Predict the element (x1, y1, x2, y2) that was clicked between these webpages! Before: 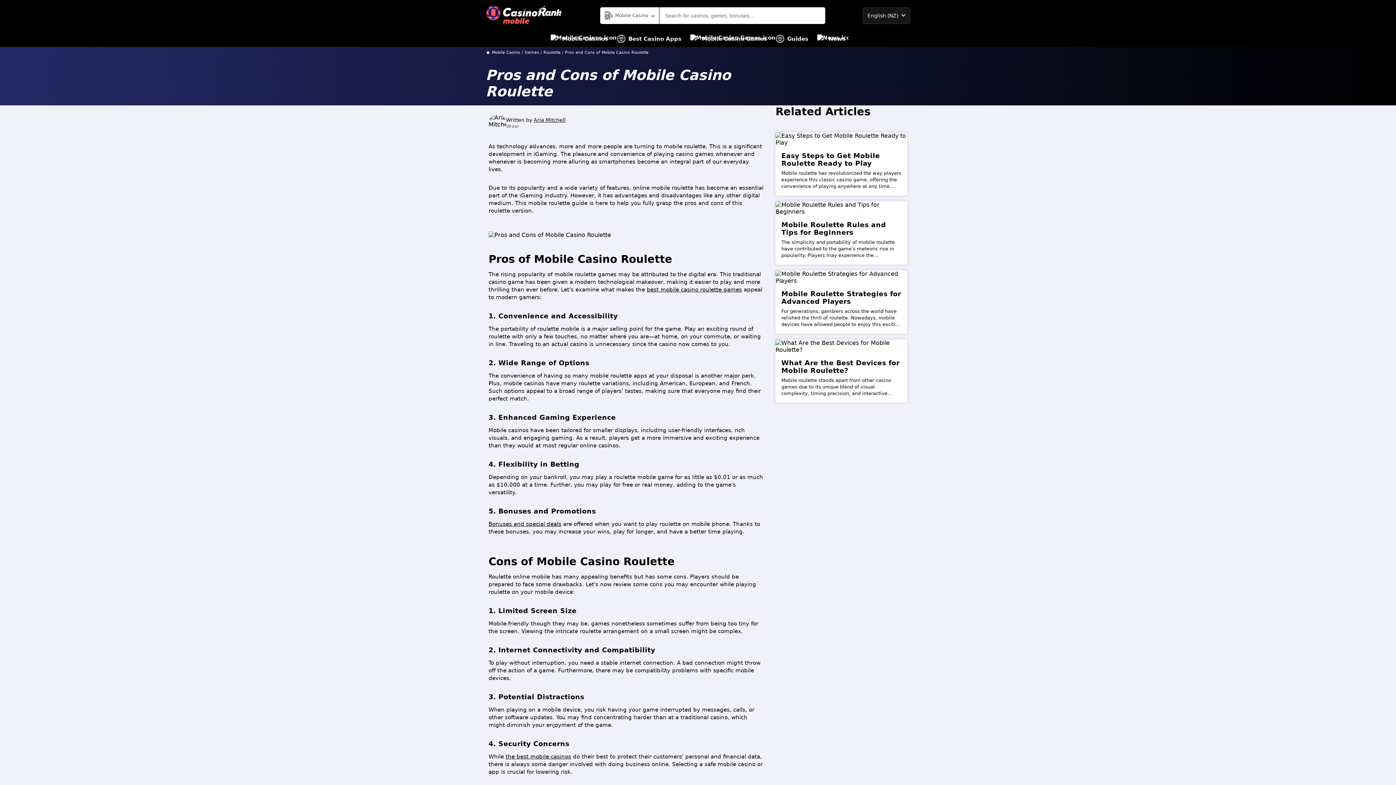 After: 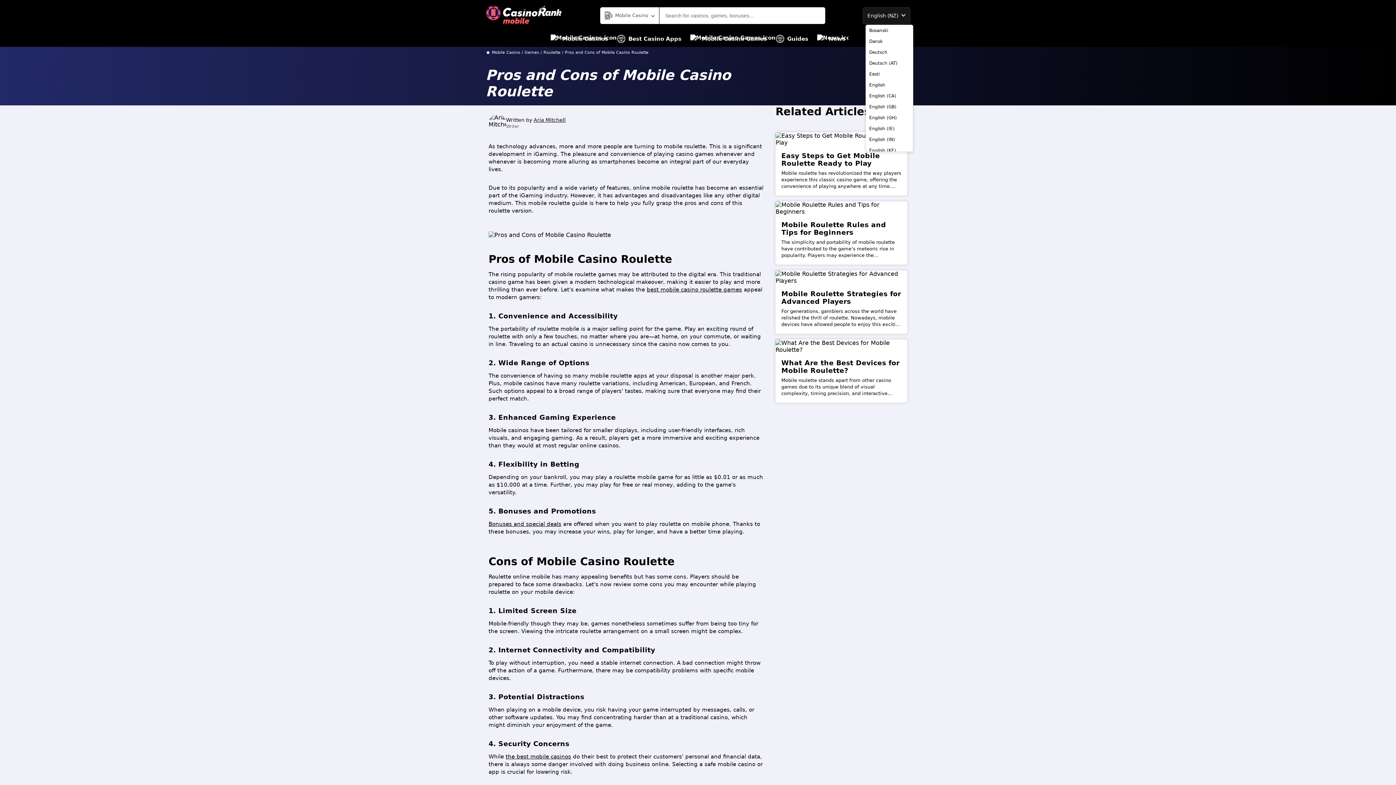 Action: label: English (NZ) bbox: (862, 7, 910, 23)